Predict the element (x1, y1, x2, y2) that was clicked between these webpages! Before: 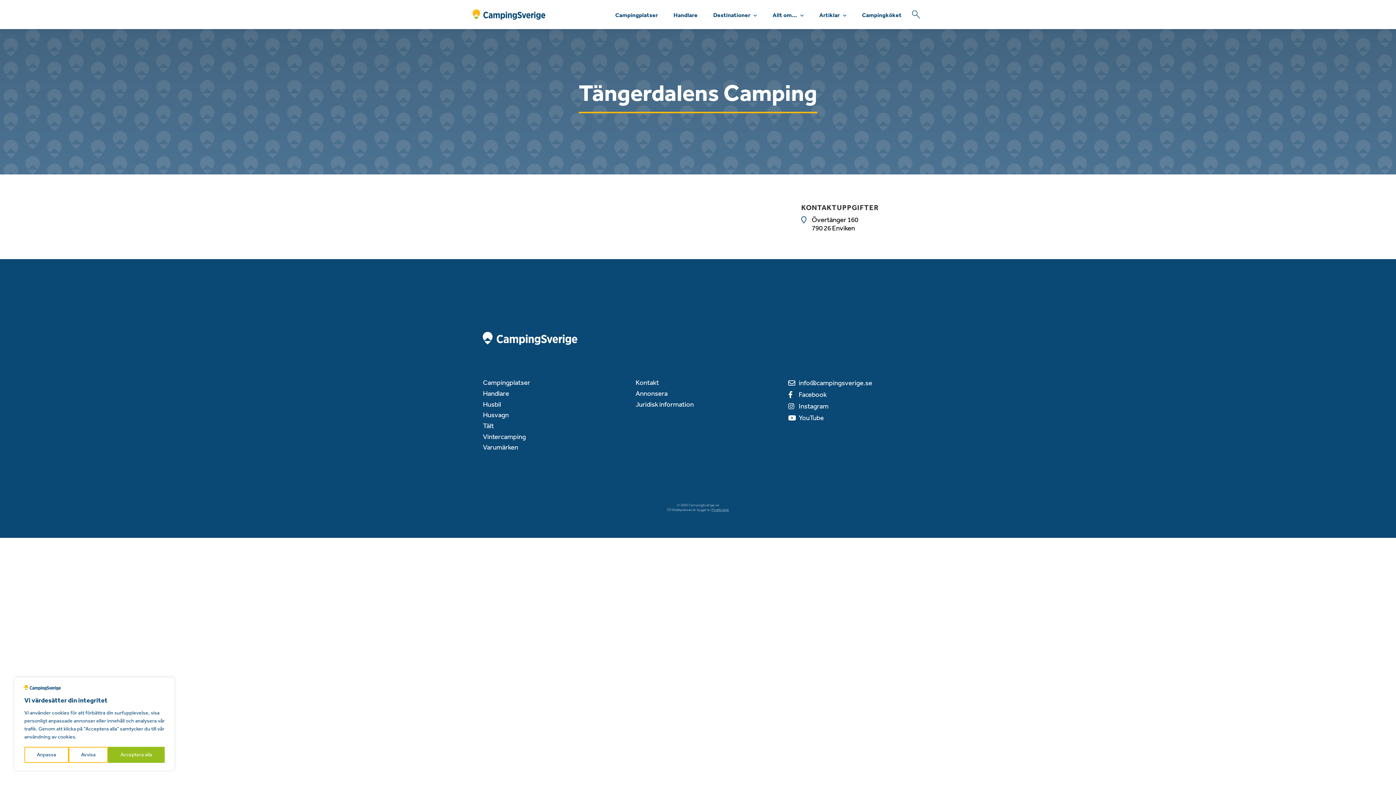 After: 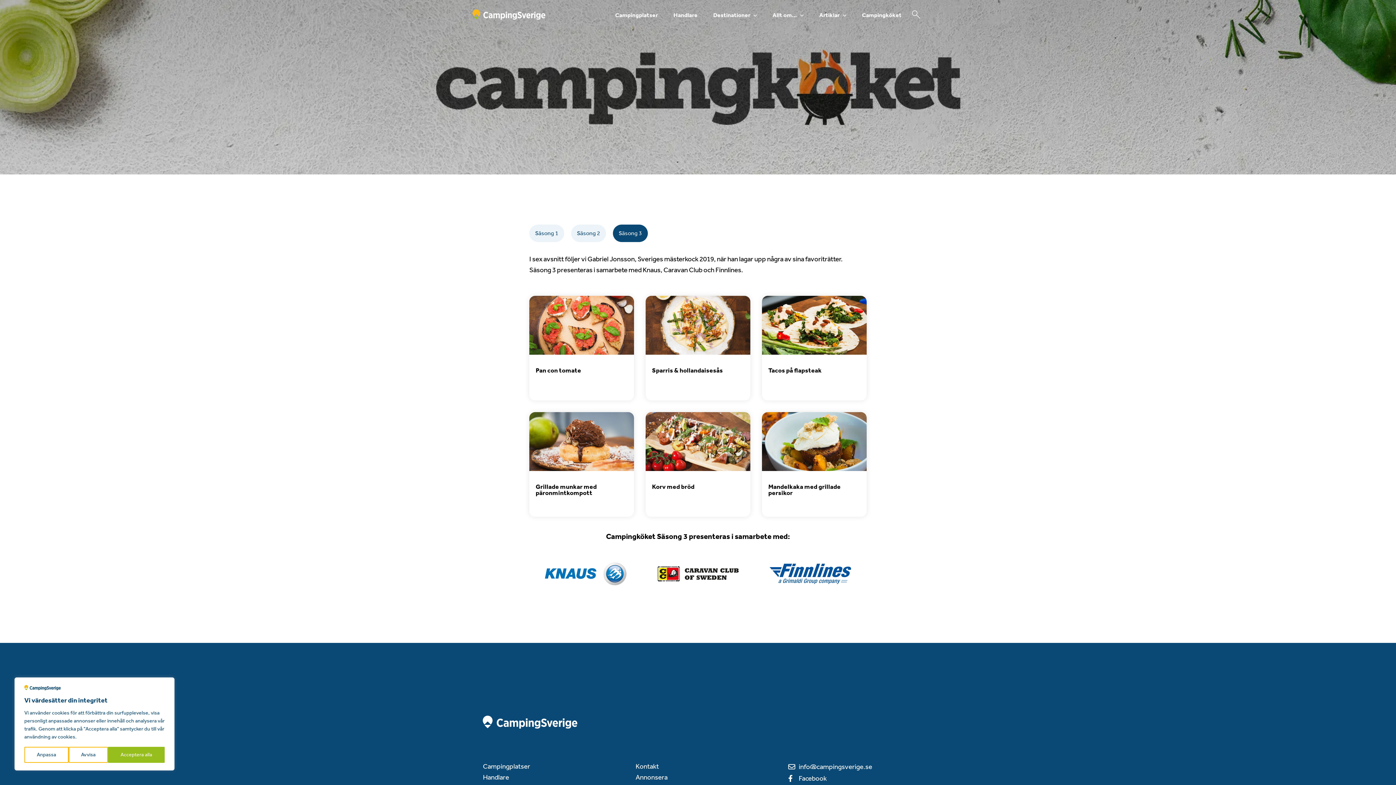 Action: bbox: (854, 7, 909, 22) label: Campingköket